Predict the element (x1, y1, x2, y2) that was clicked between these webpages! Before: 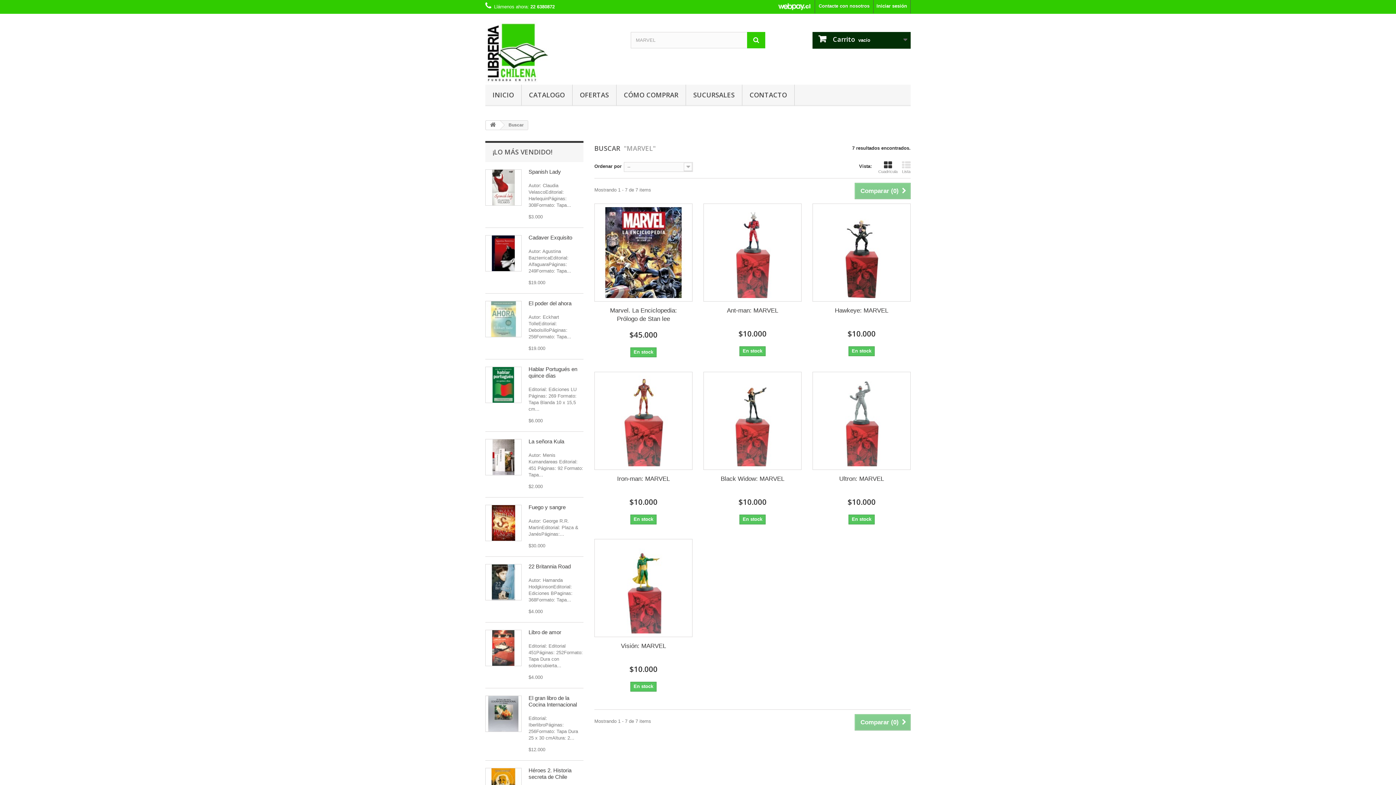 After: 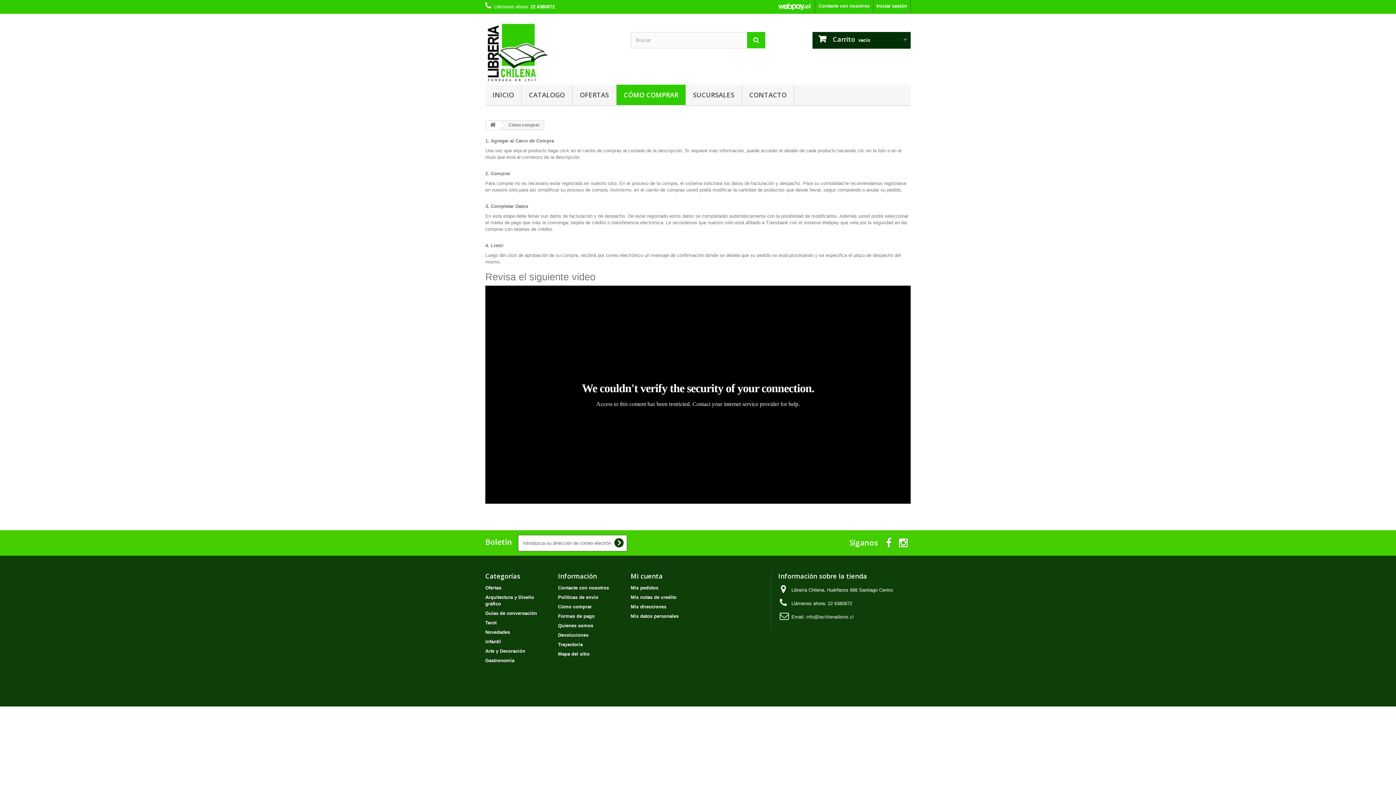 Action: bbox: (616, 84, 686, 106) label: CÓMO COMPRAR